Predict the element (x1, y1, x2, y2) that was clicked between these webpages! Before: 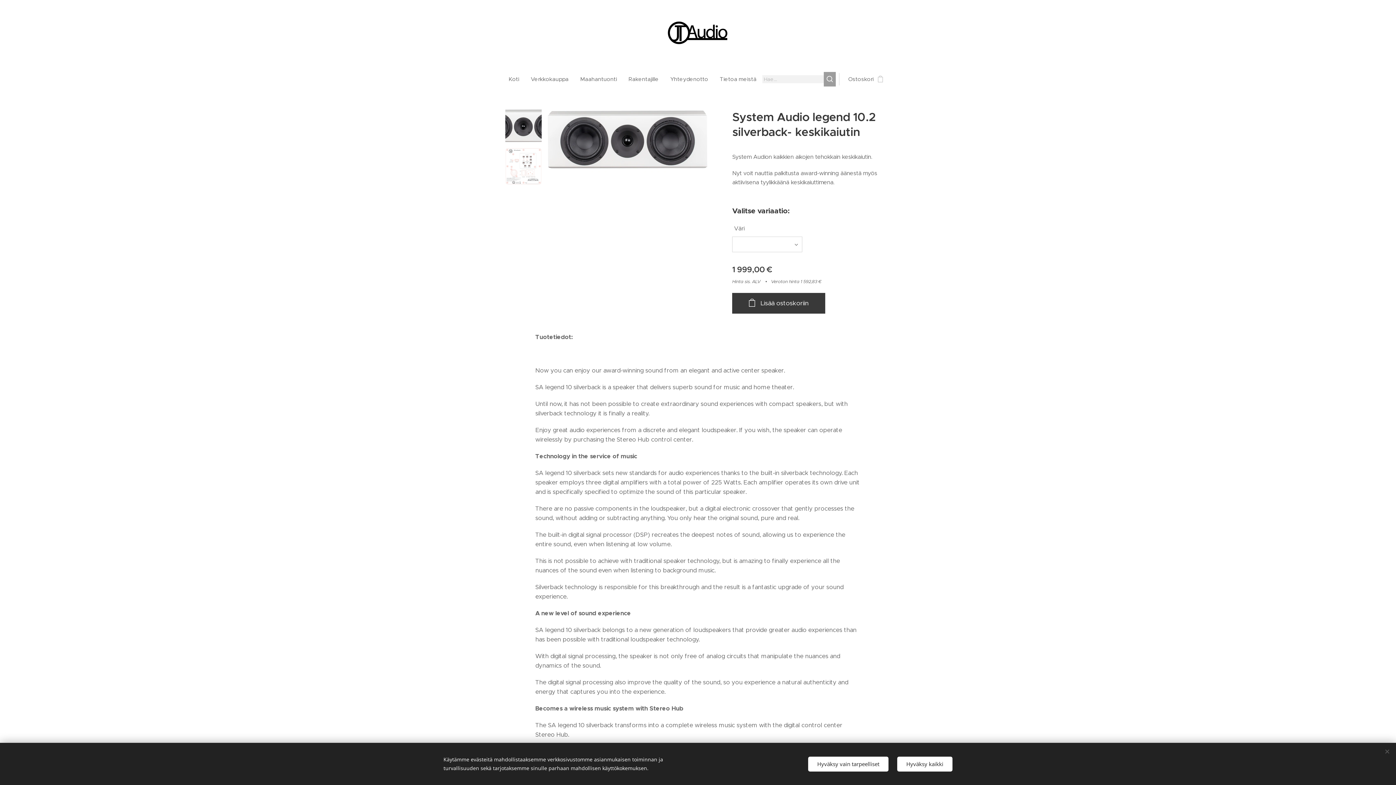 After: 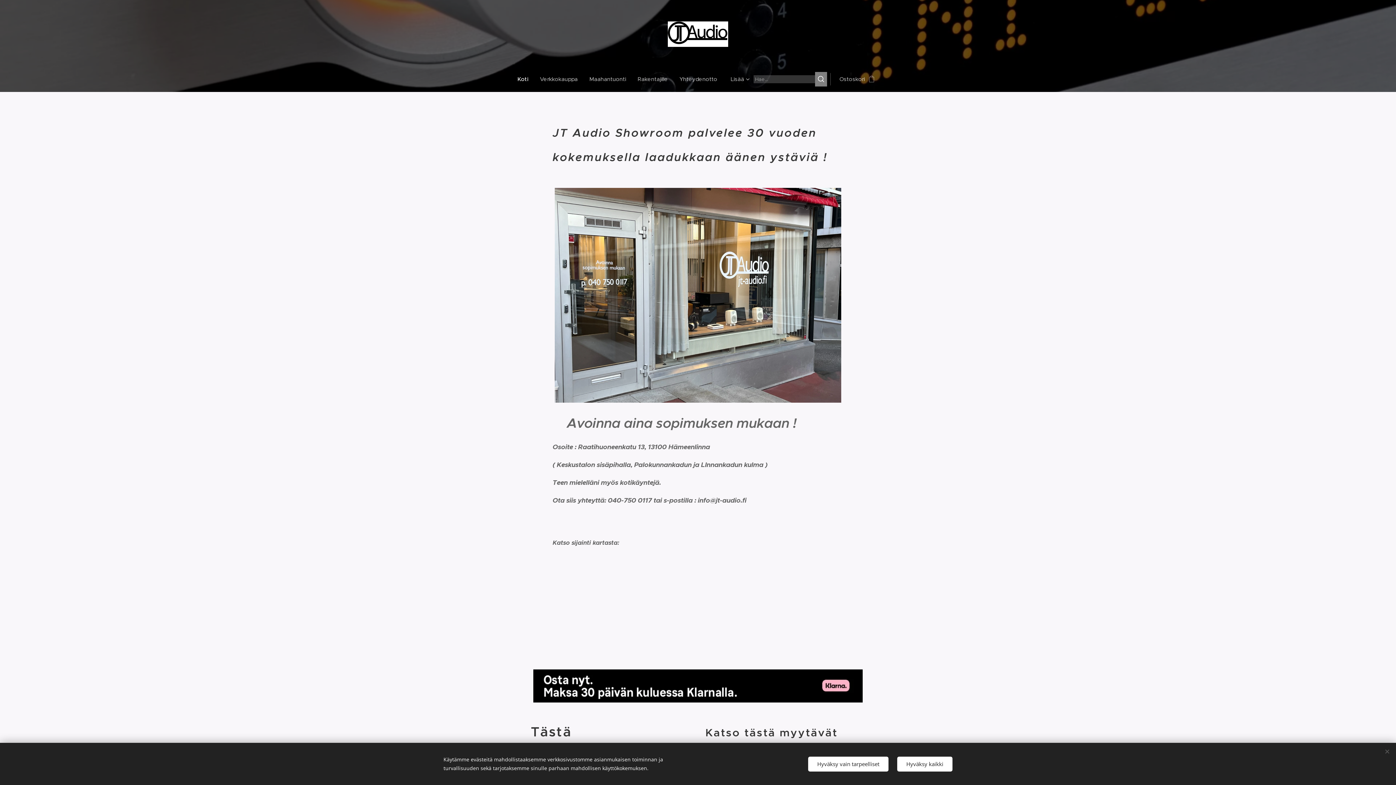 Action: bbox: (508, 70, 525, 88) label: Koti